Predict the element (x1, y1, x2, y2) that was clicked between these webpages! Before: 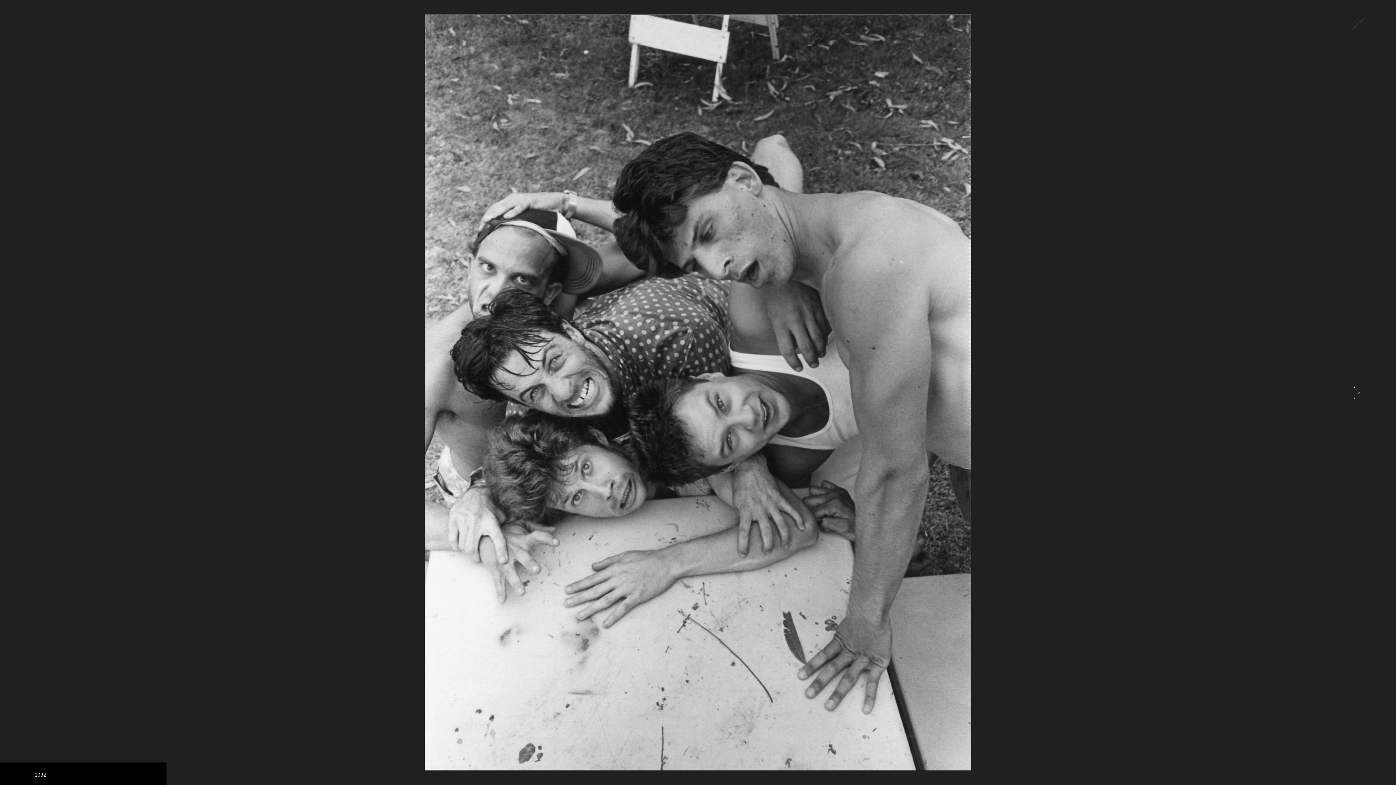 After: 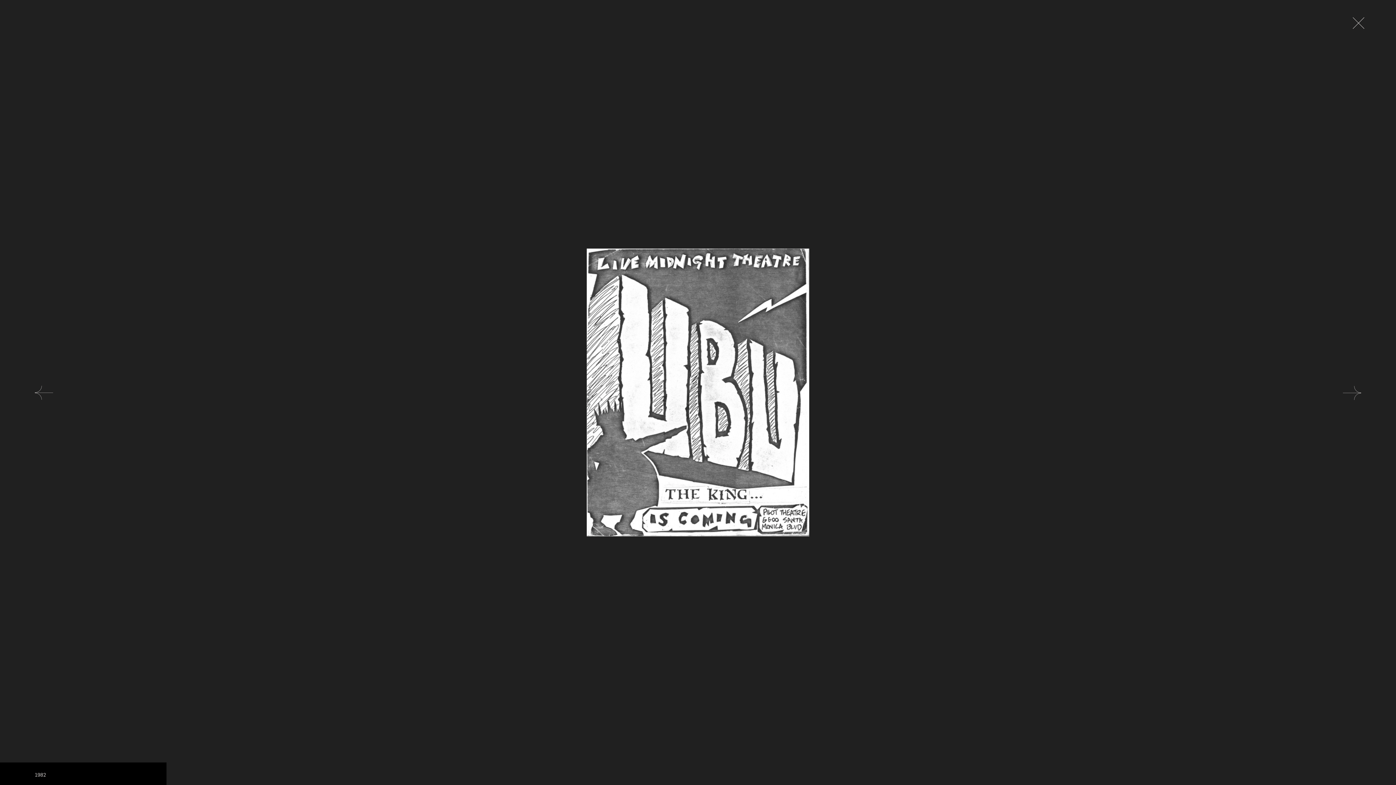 Action: bbox: (1343, 385, 1357, 400)